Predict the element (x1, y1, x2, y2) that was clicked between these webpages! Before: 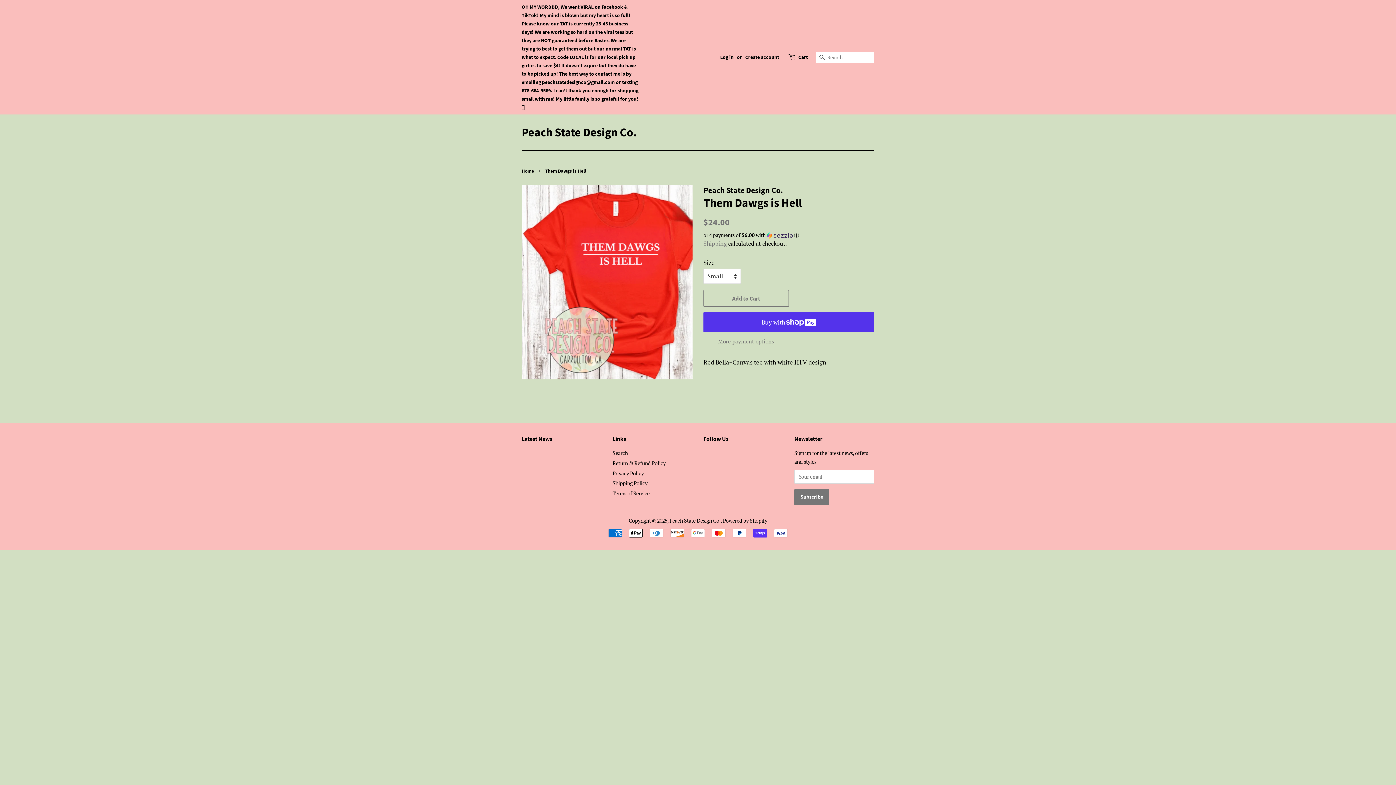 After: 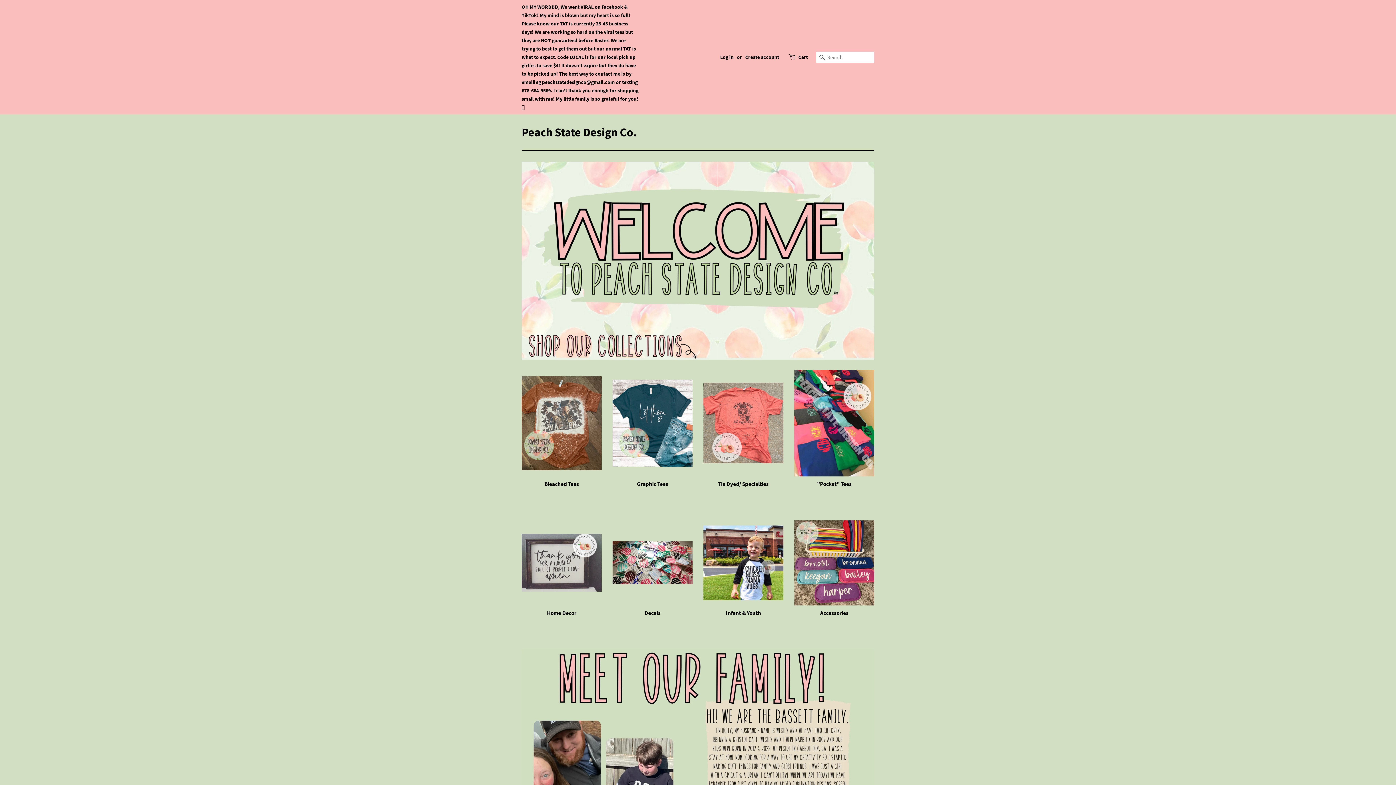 Action: label: Home bbox: (521, 168, 536, 173)